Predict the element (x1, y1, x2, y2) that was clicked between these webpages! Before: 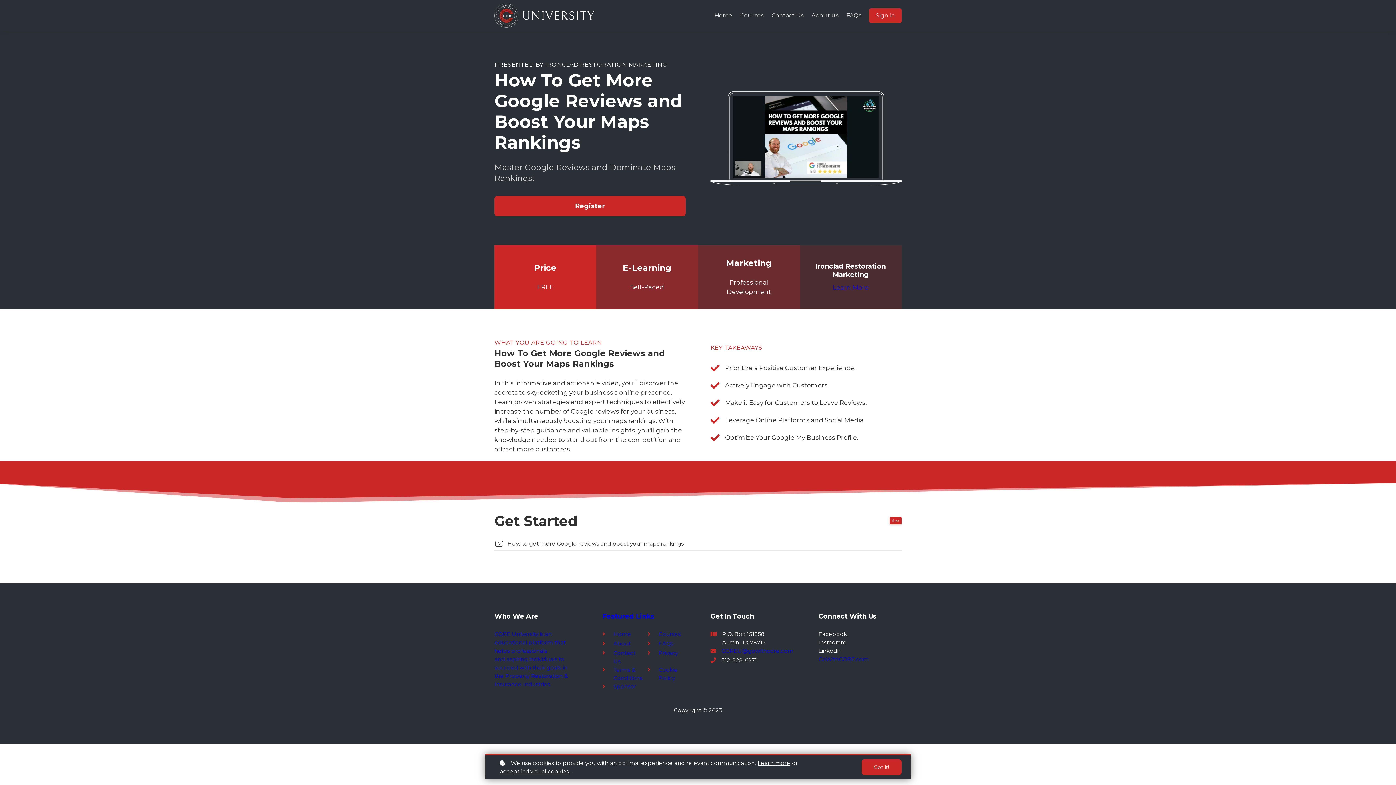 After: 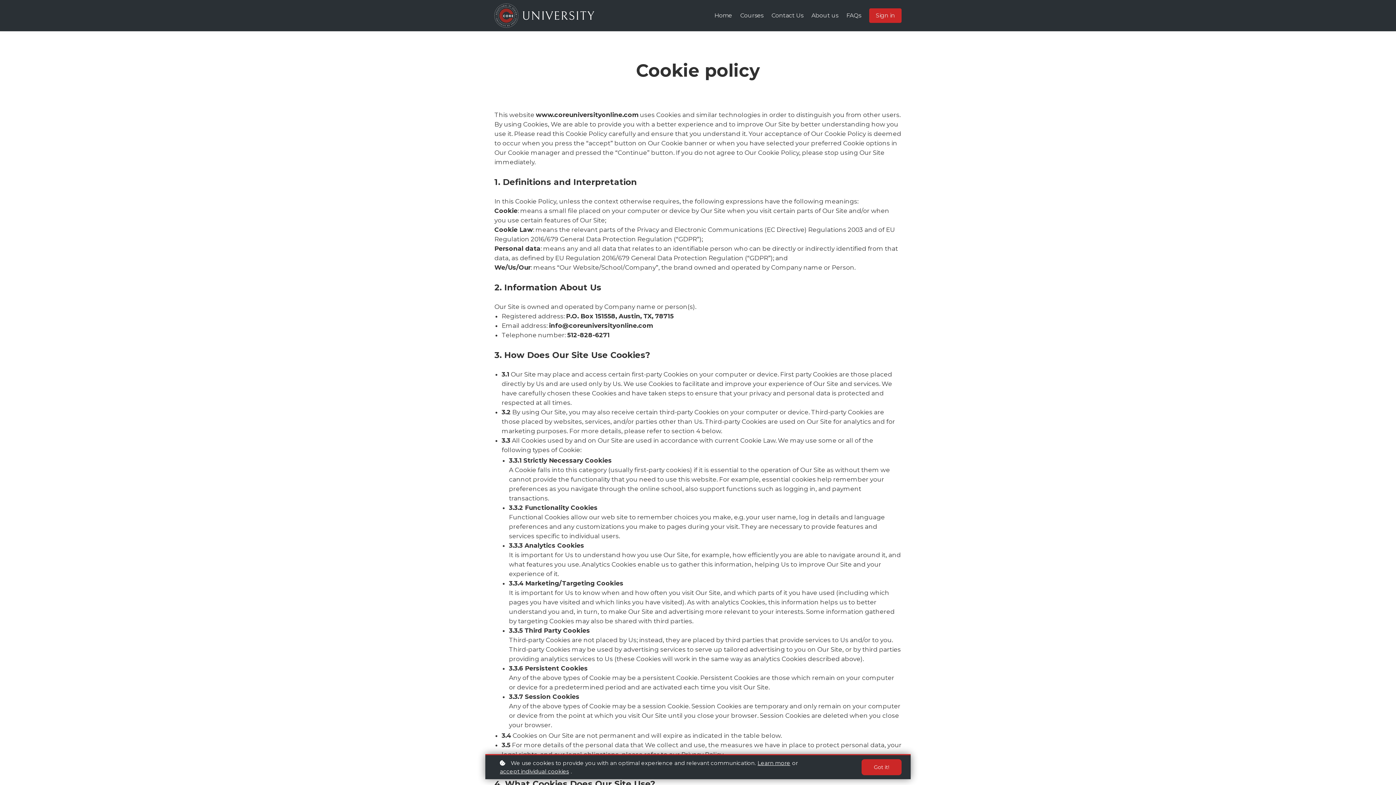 Action: bbox: (653, 665, 685, 682) label: Cookie Policy